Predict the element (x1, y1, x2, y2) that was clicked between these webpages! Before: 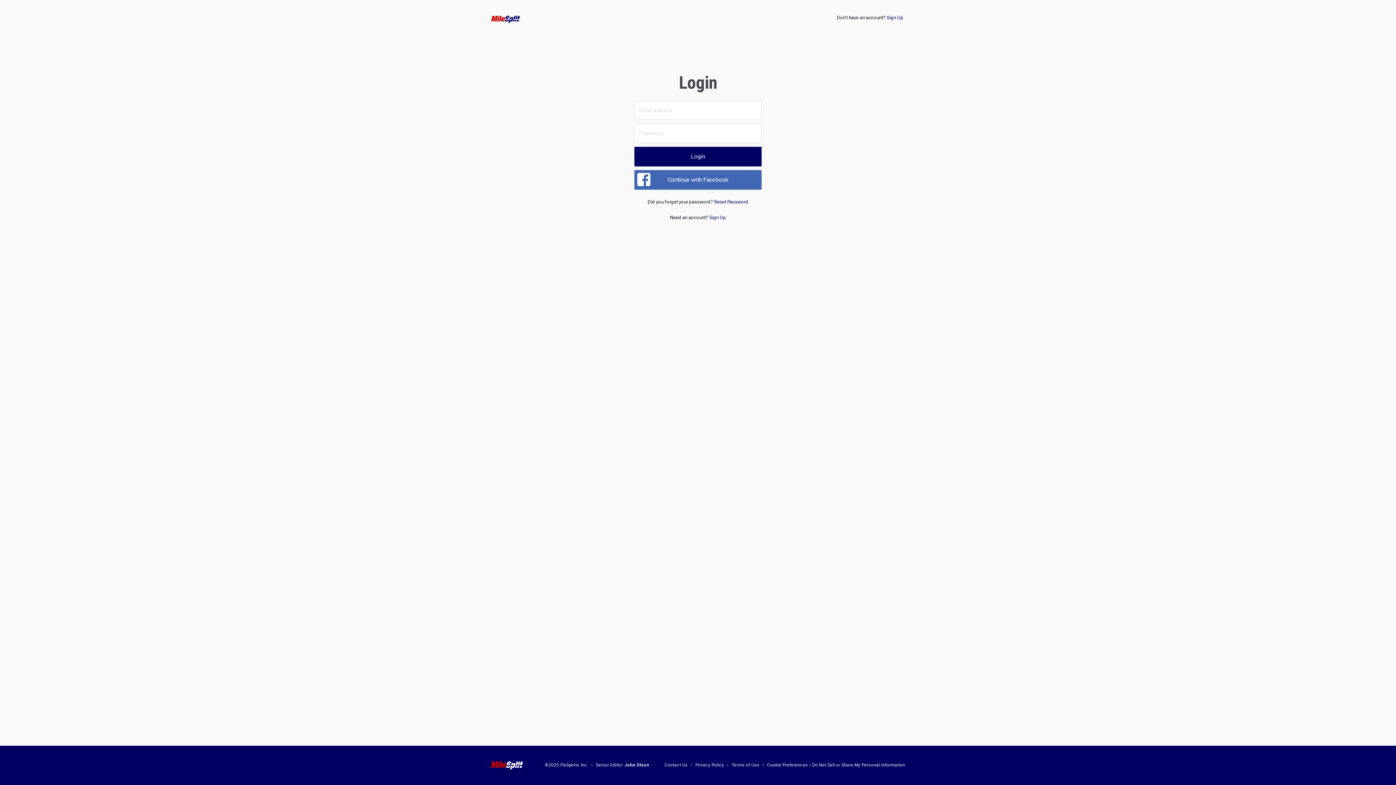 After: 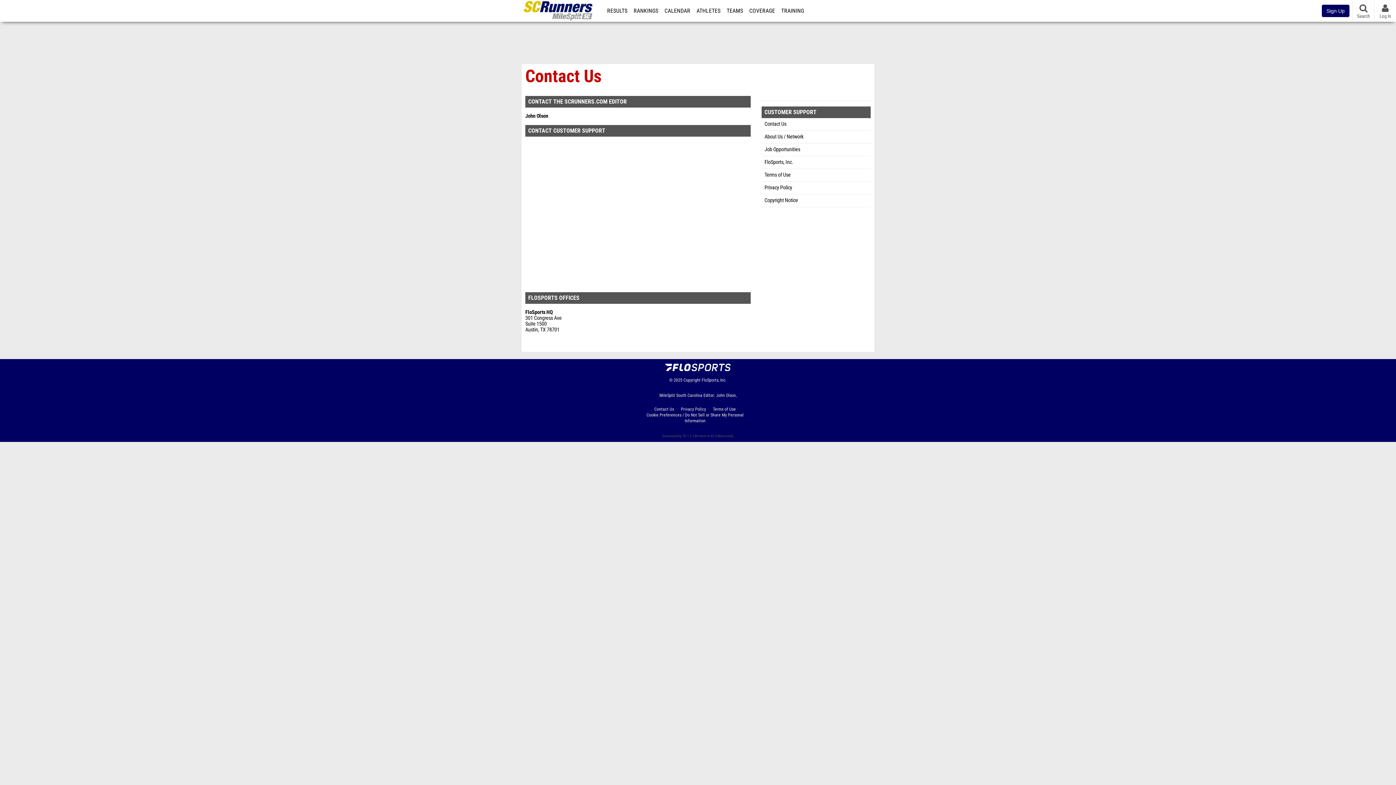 Action: label: Contact Us bbox: (664, 763, 687, 768)